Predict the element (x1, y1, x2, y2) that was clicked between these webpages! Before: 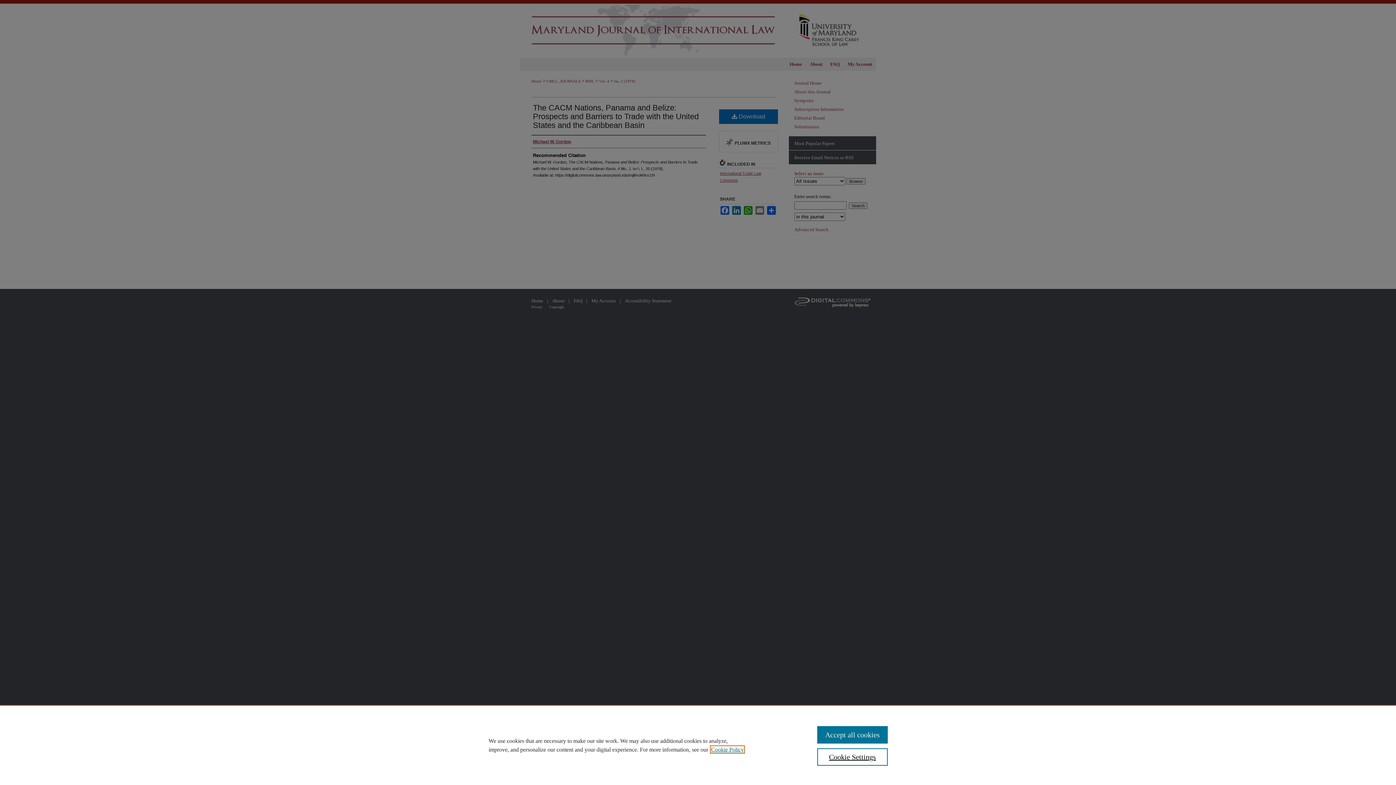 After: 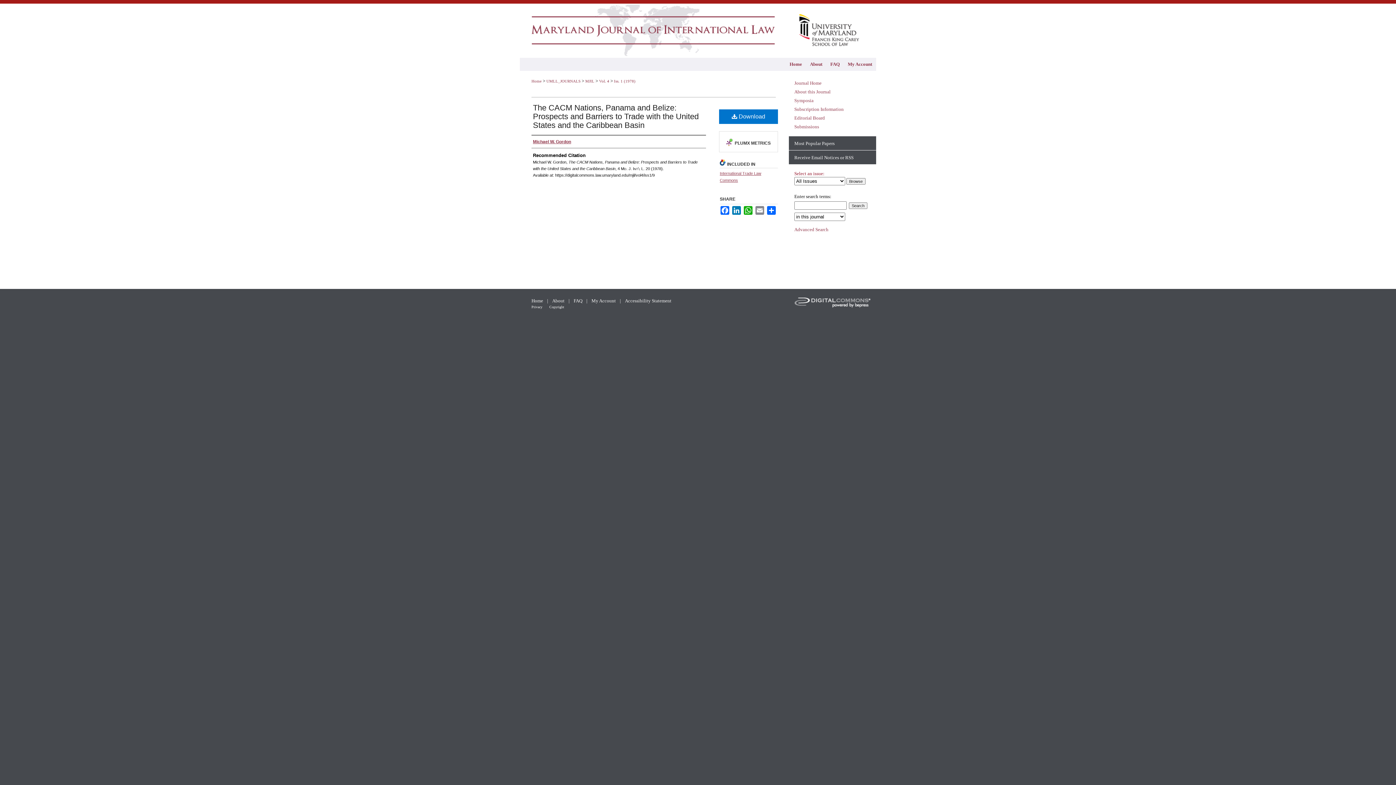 Action: label: Accept all cookies bbox: (817, 726, 887, 744)